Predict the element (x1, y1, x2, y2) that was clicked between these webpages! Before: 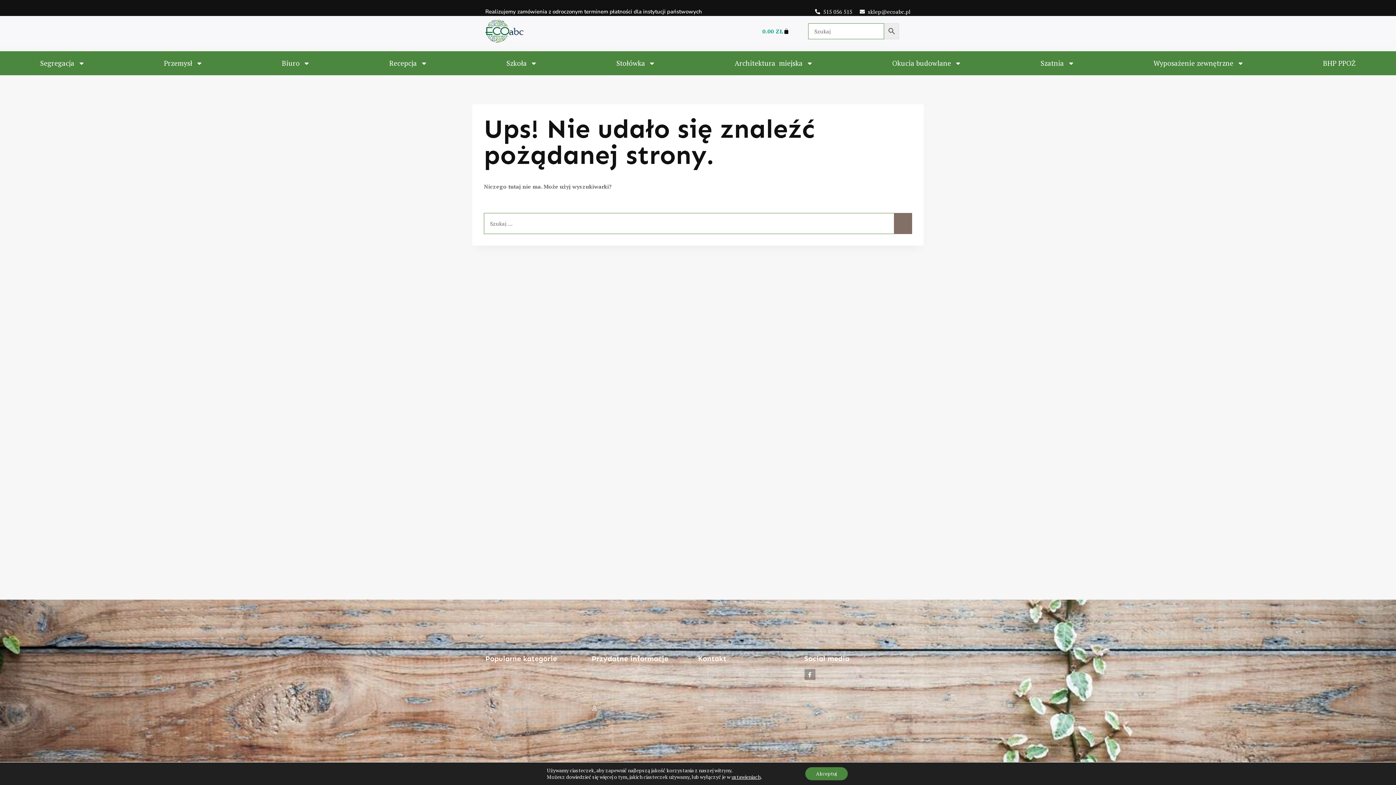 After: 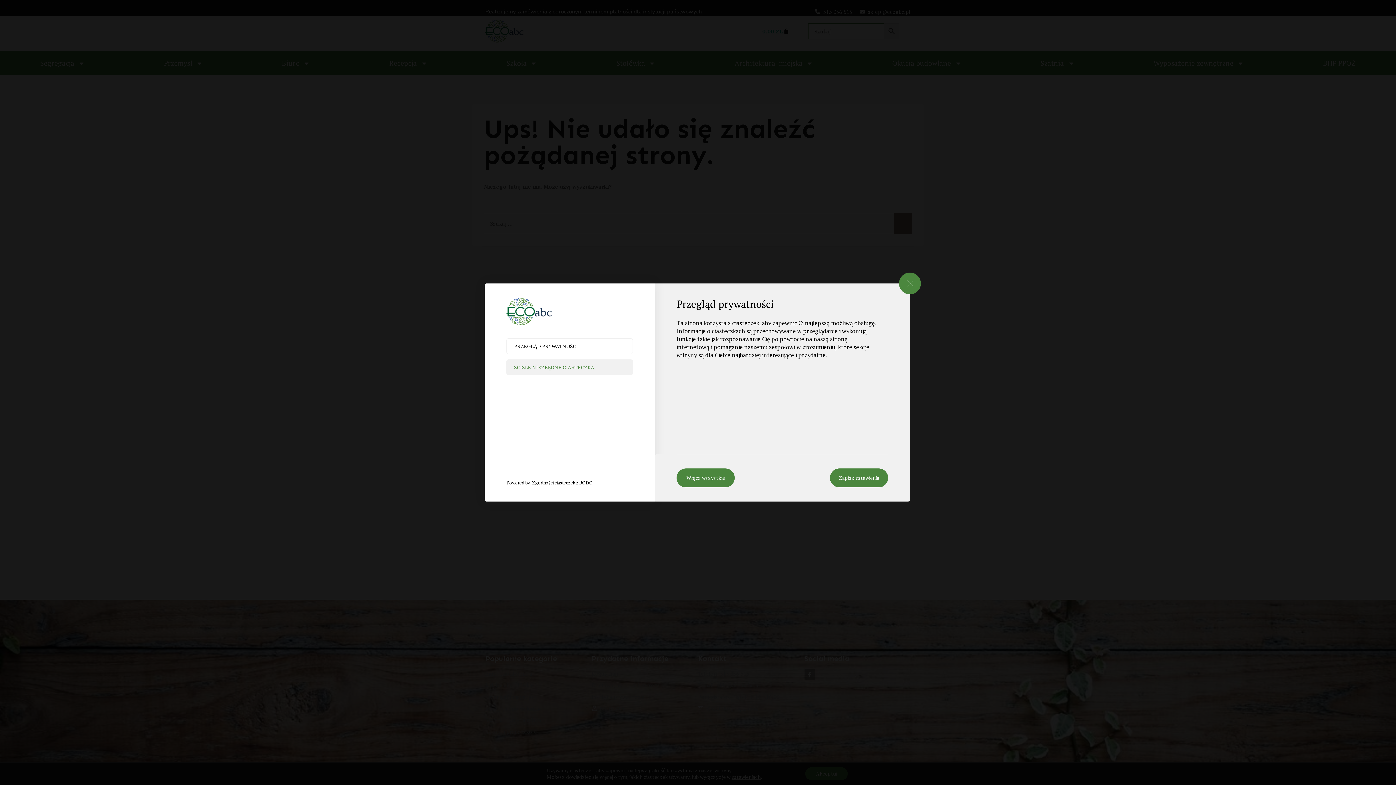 Action: bbox: (731, 774, 760, 780) label: ustawieniach